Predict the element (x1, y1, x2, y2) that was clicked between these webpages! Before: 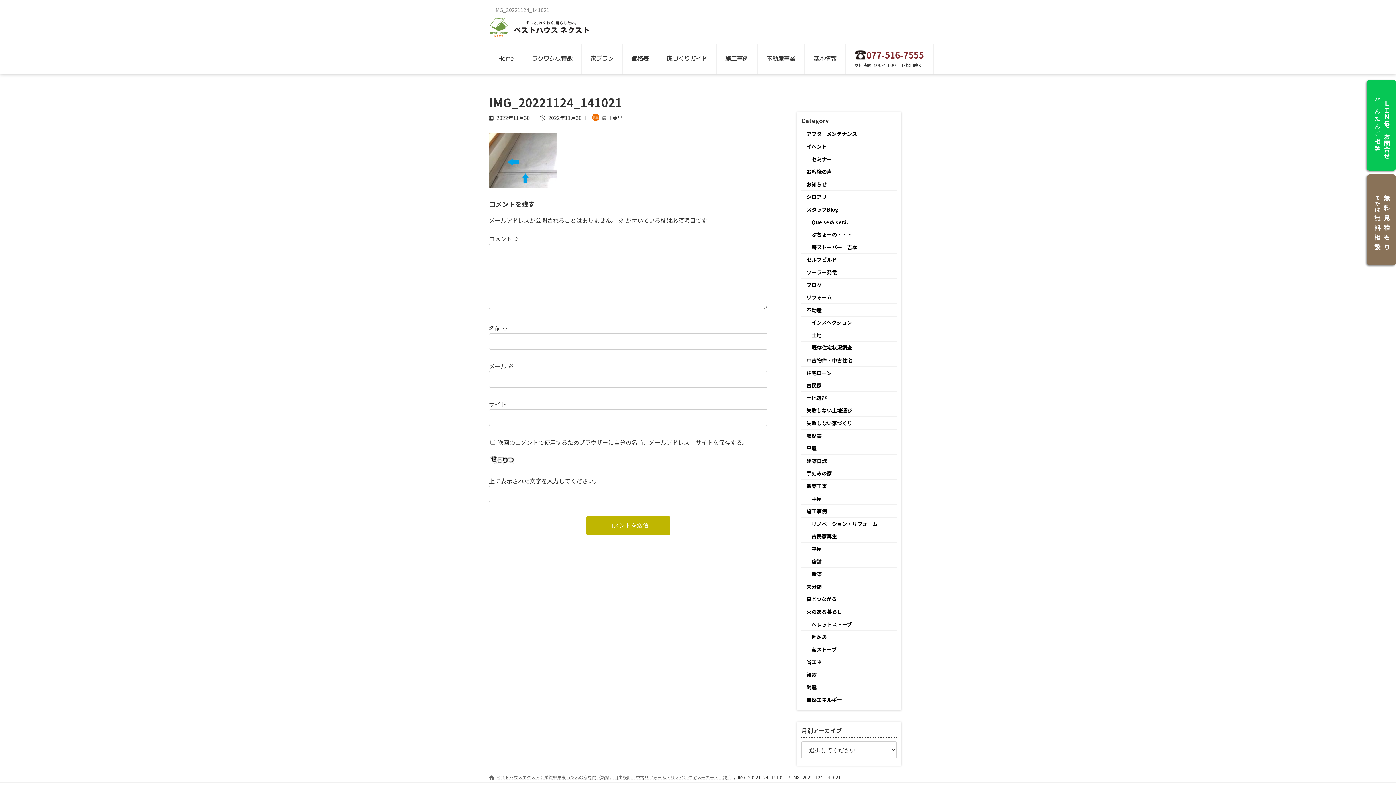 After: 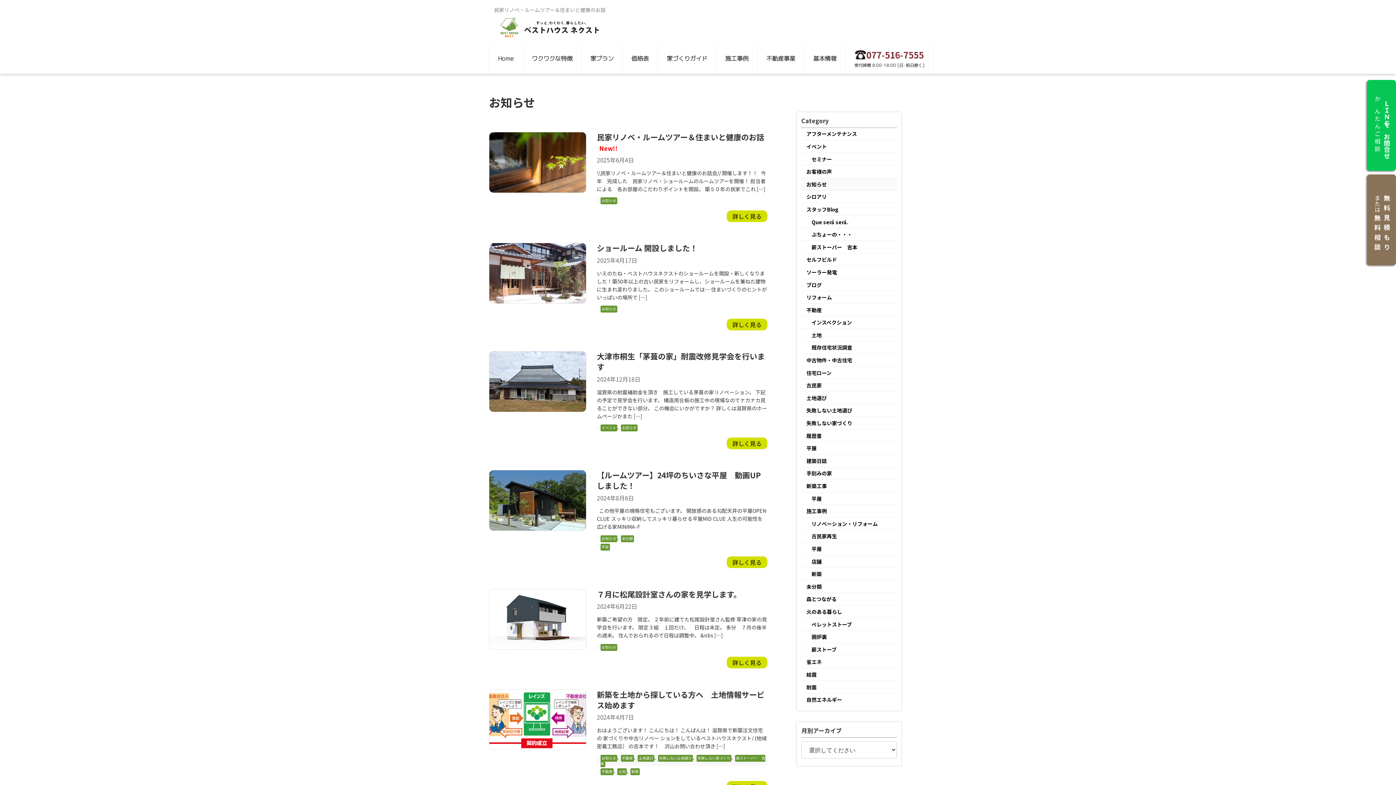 Action: label: お知らせ bbox: (801, 178, 897, 190)